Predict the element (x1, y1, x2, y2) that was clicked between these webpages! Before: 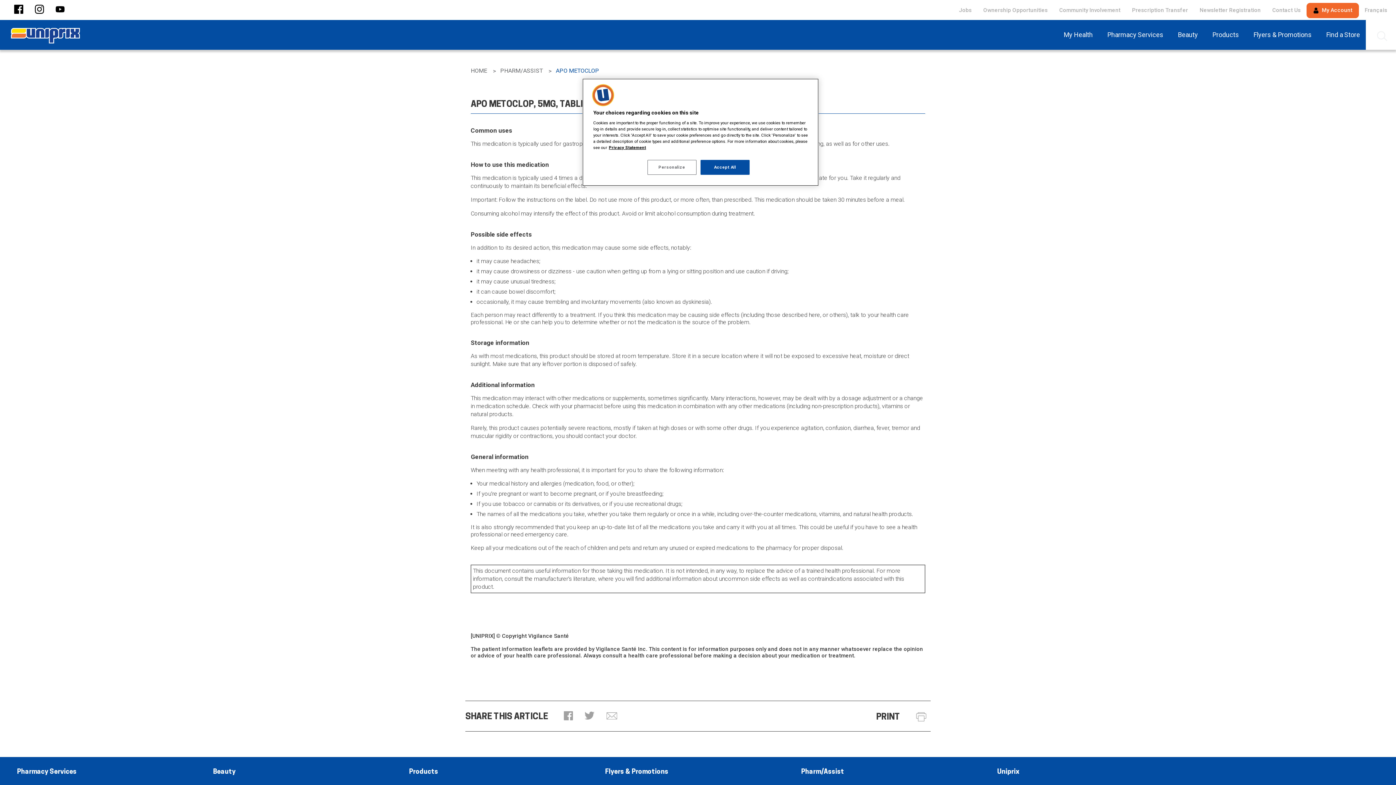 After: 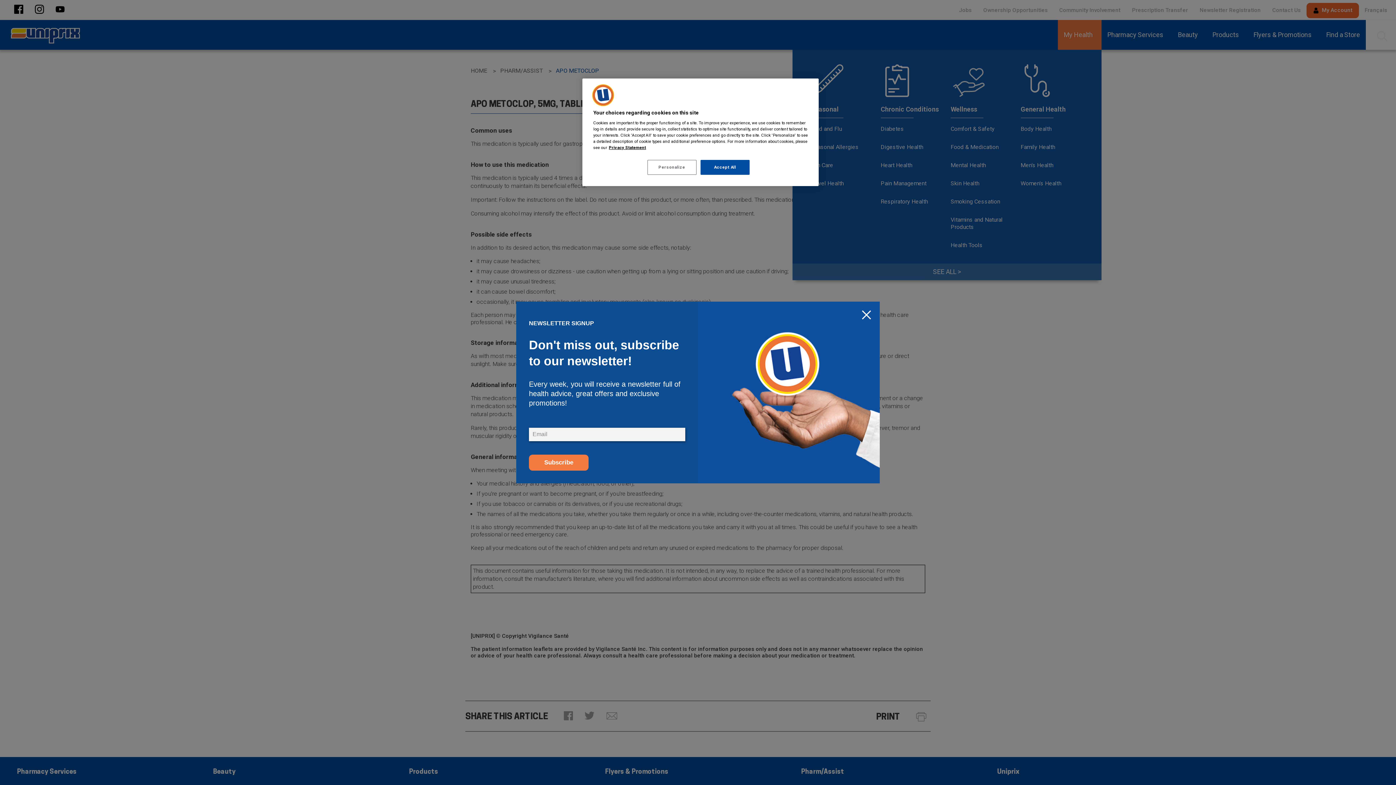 Action: label: My Health bbox: (1058, 21, 1101, 48)